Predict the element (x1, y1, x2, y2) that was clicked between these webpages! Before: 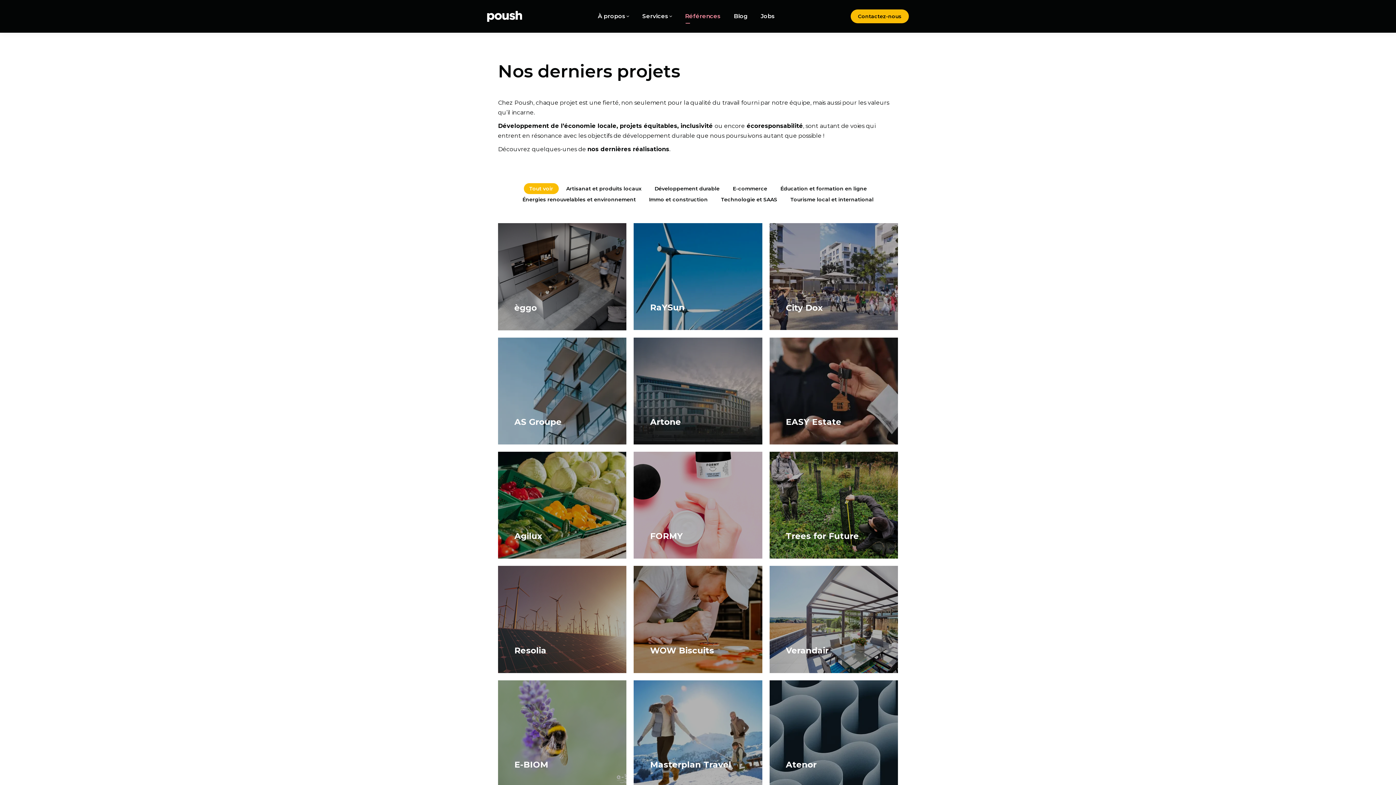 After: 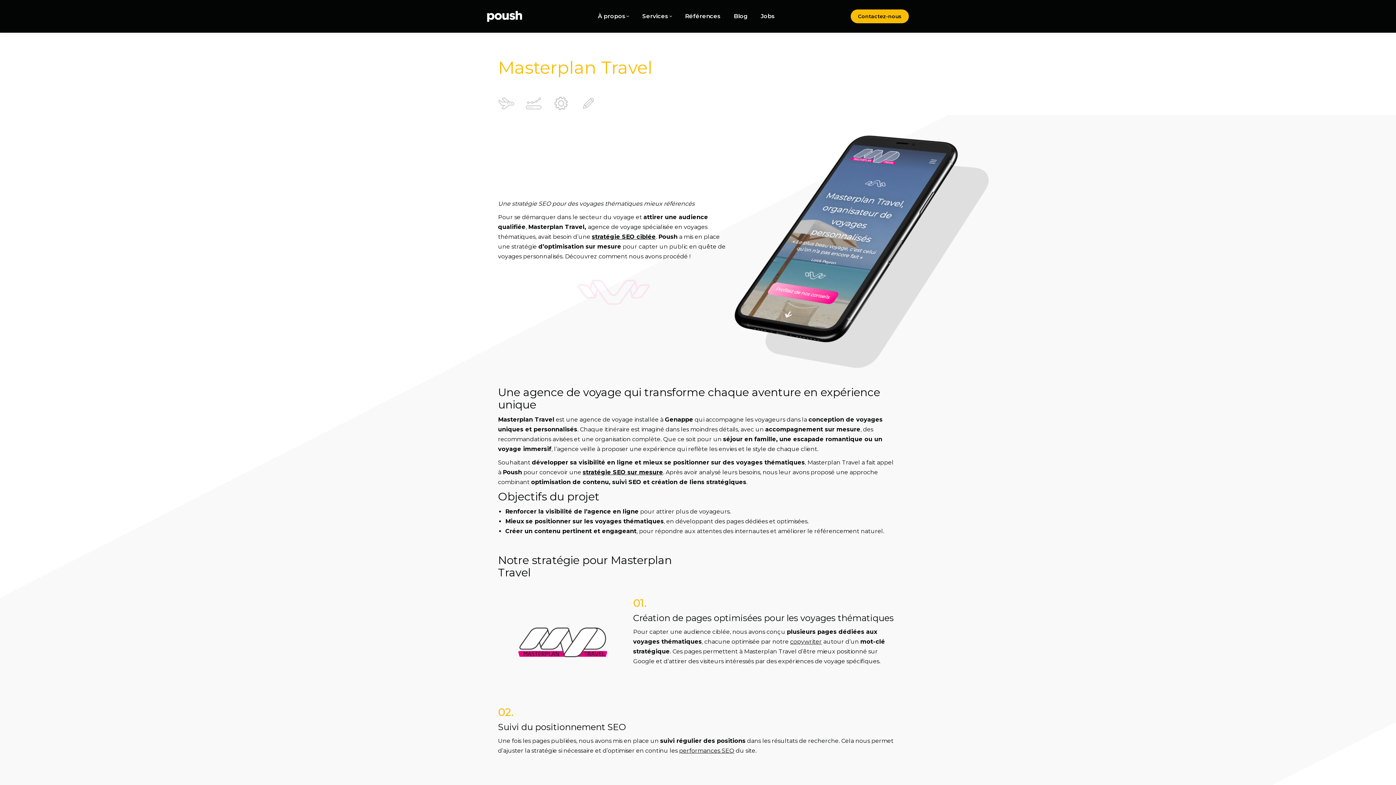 Action: label: Masterplan Travel bbox: (650, 759, 731, 770)